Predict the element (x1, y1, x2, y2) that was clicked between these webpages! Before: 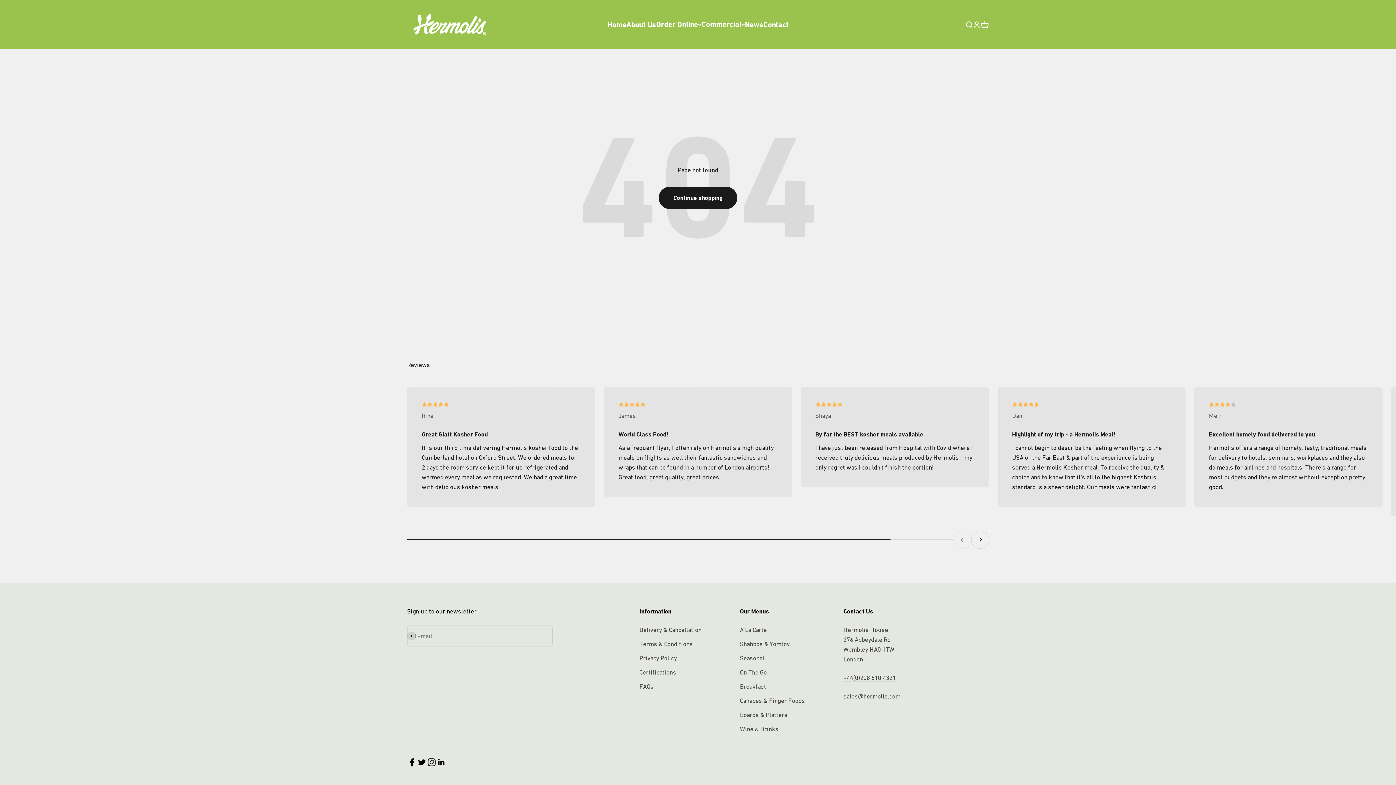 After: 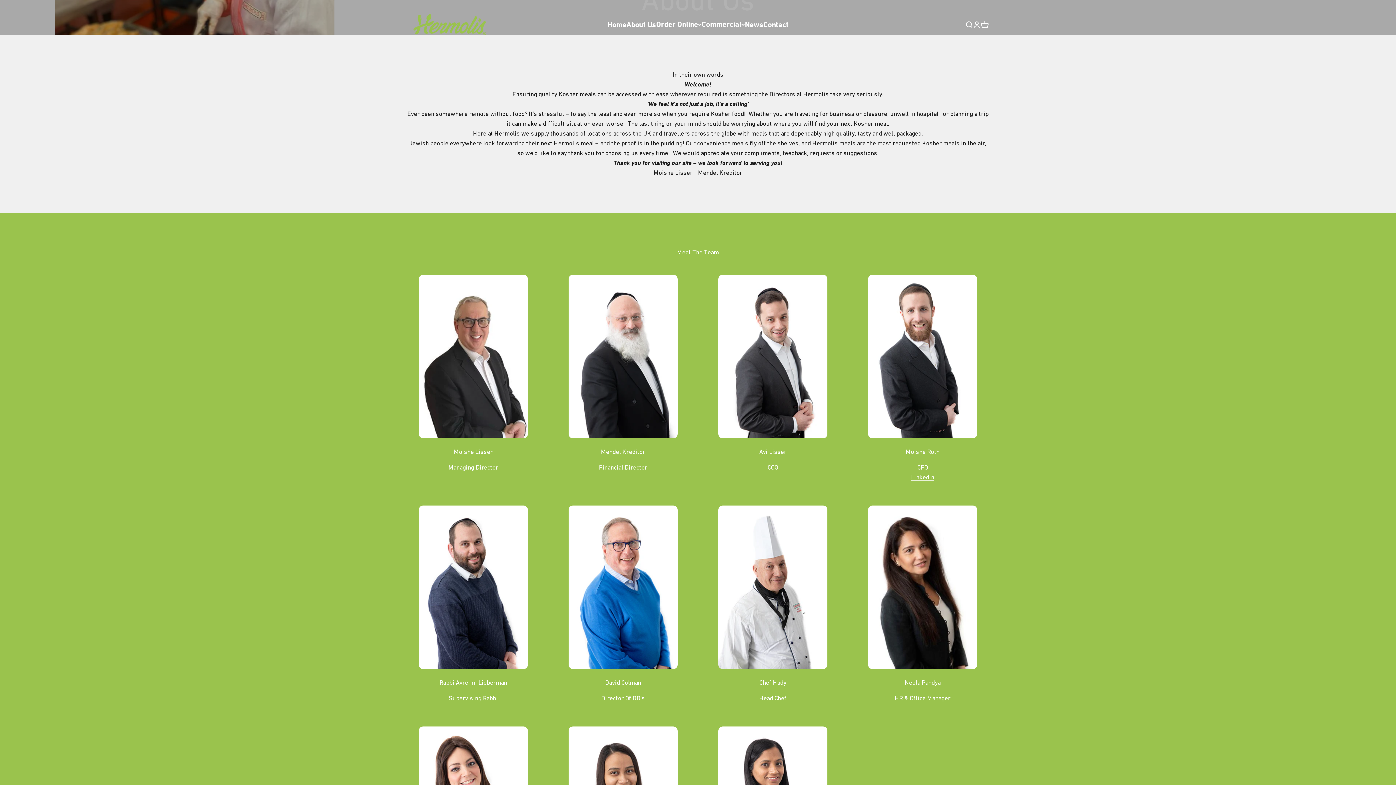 Action: bbox: (626, 20, 656, 28) label: About Us